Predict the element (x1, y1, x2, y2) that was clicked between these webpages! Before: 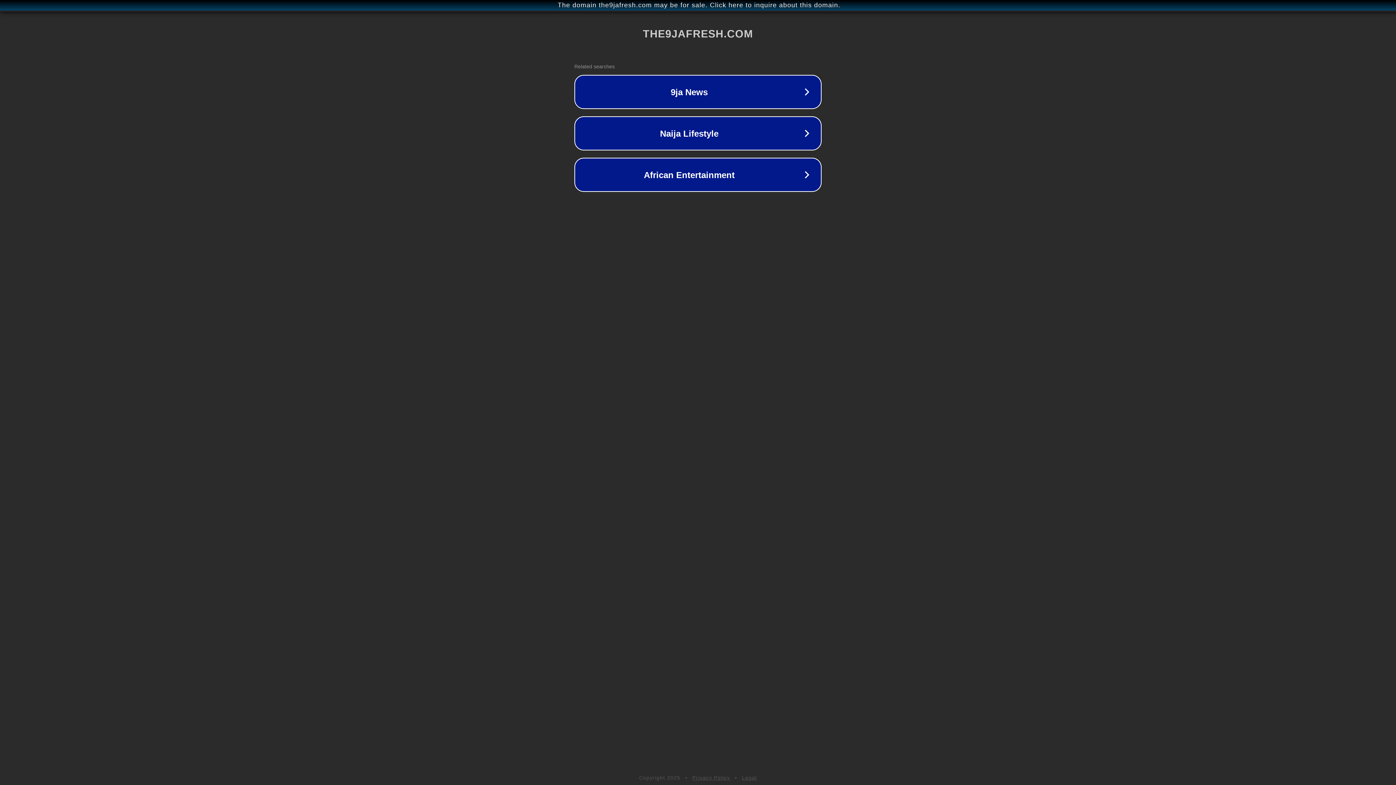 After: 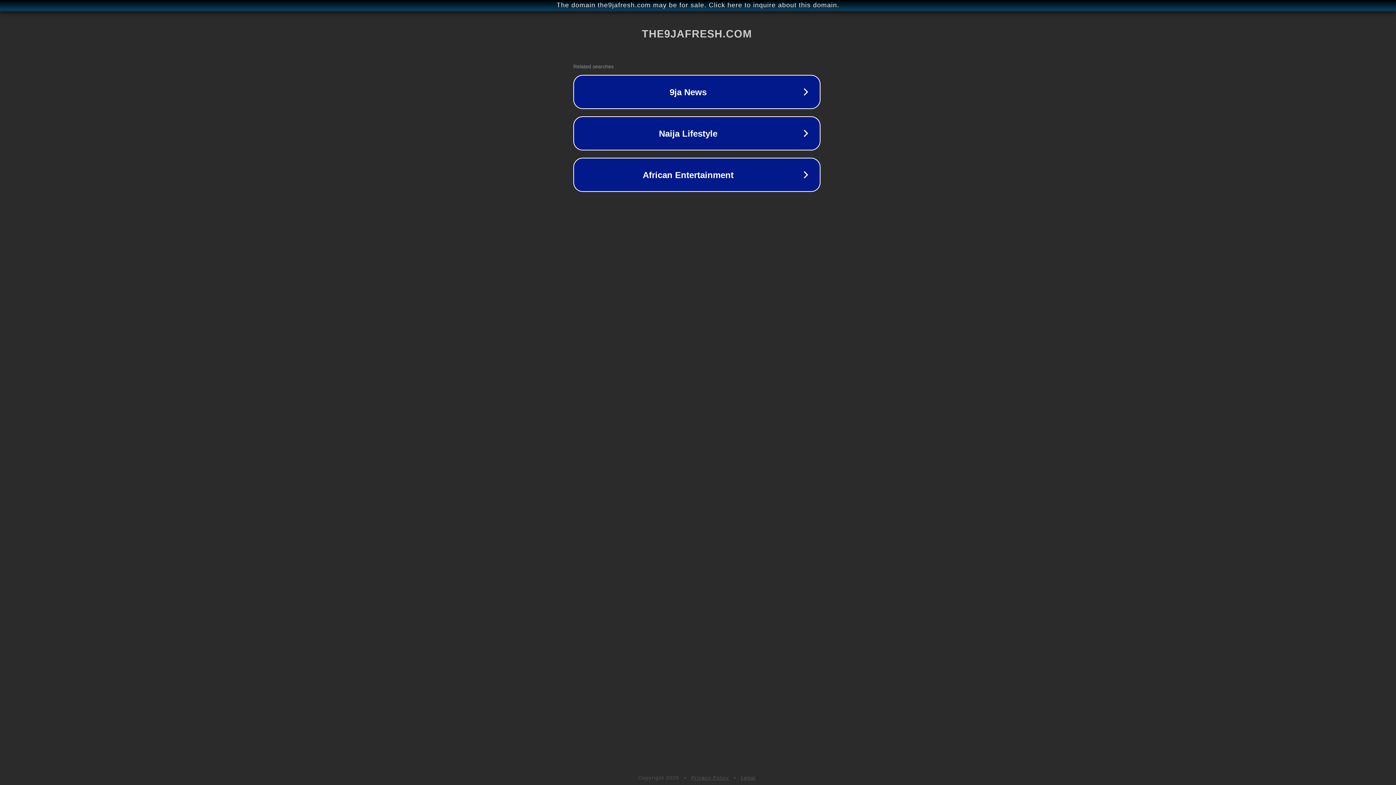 Action: label: The domain the9jafresh.com may be for sale. Click here to inquire about this domain. bbox: (1, 1, 1397, 9)